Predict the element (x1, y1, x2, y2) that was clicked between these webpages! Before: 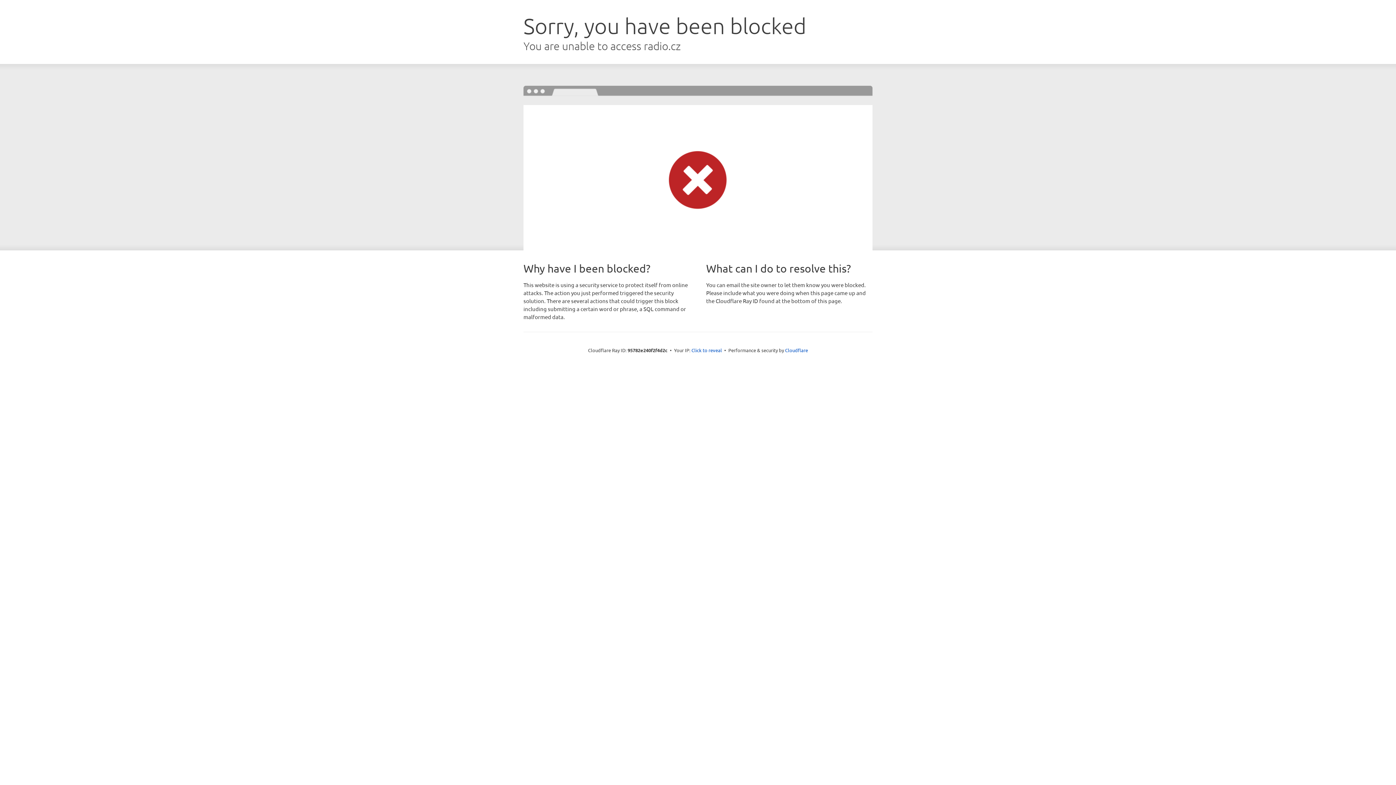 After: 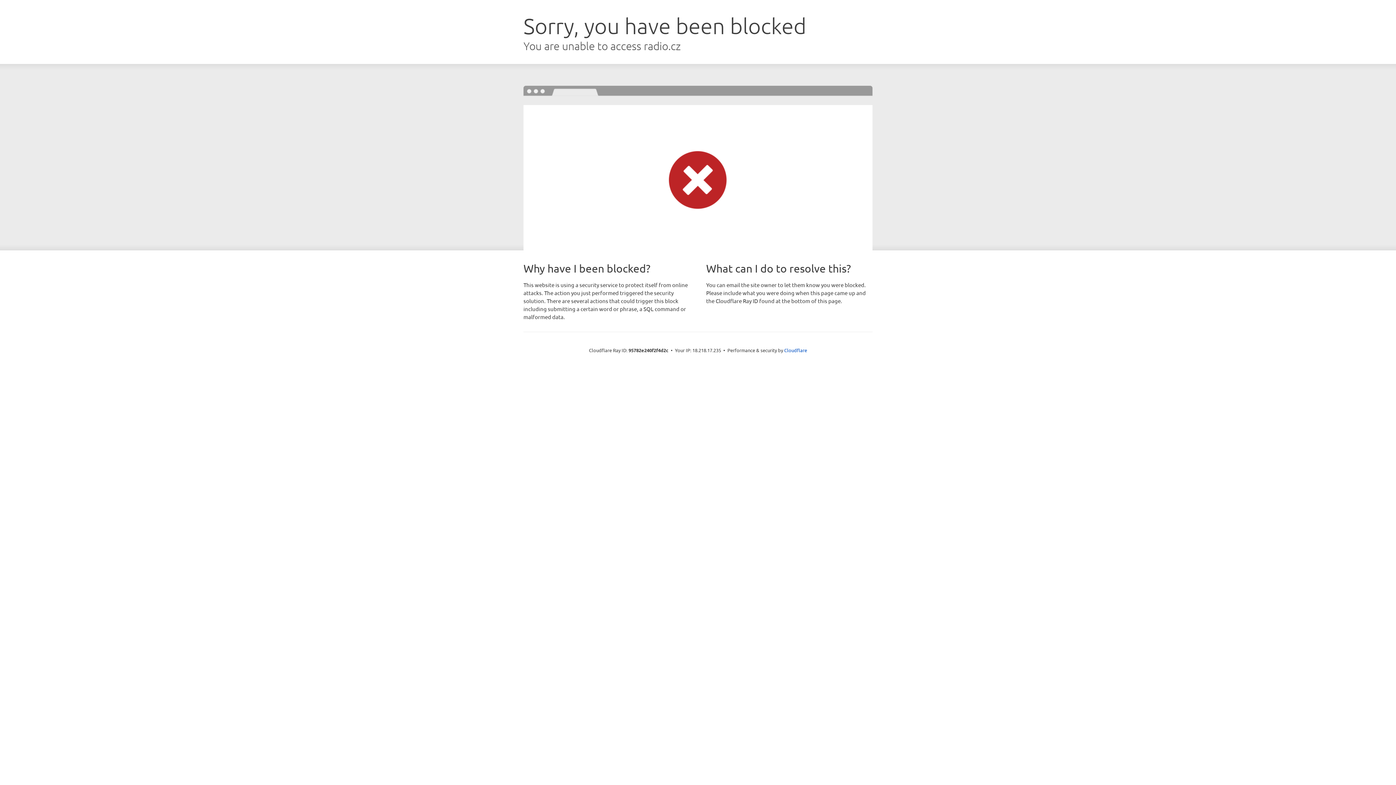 Action: label: Click to reveal bbox: (691, 346, 722, 353)